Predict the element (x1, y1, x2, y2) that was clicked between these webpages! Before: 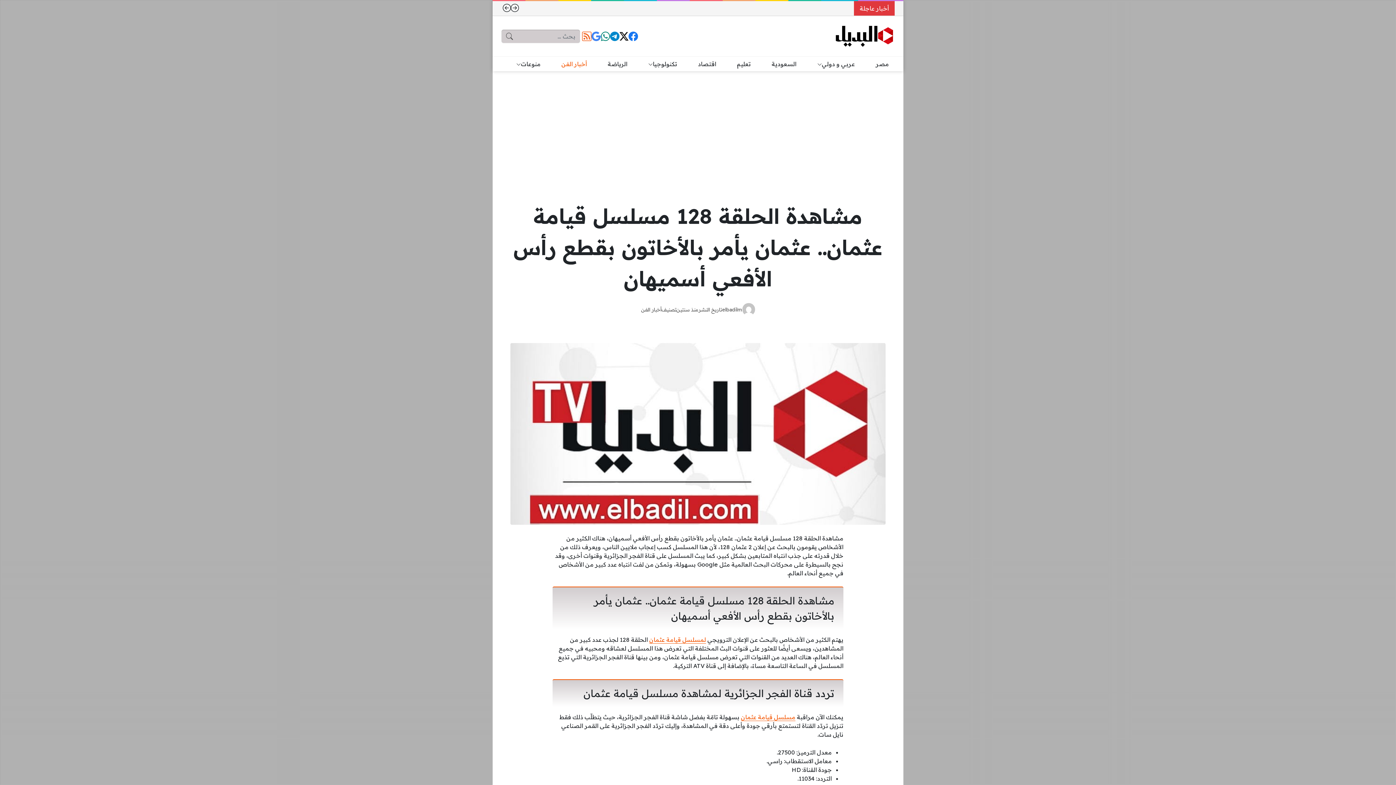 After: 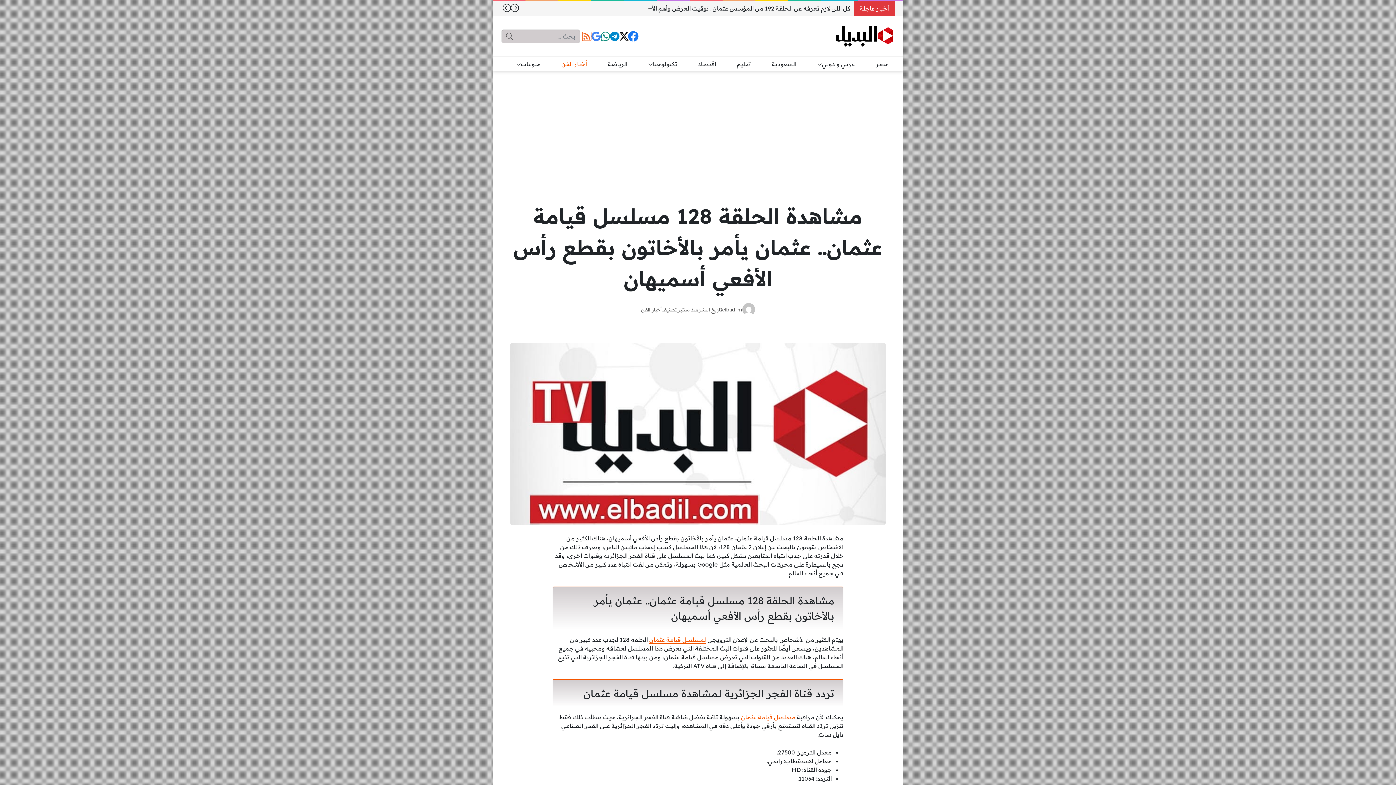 Action: bbox: (627, 29, 639, 42)